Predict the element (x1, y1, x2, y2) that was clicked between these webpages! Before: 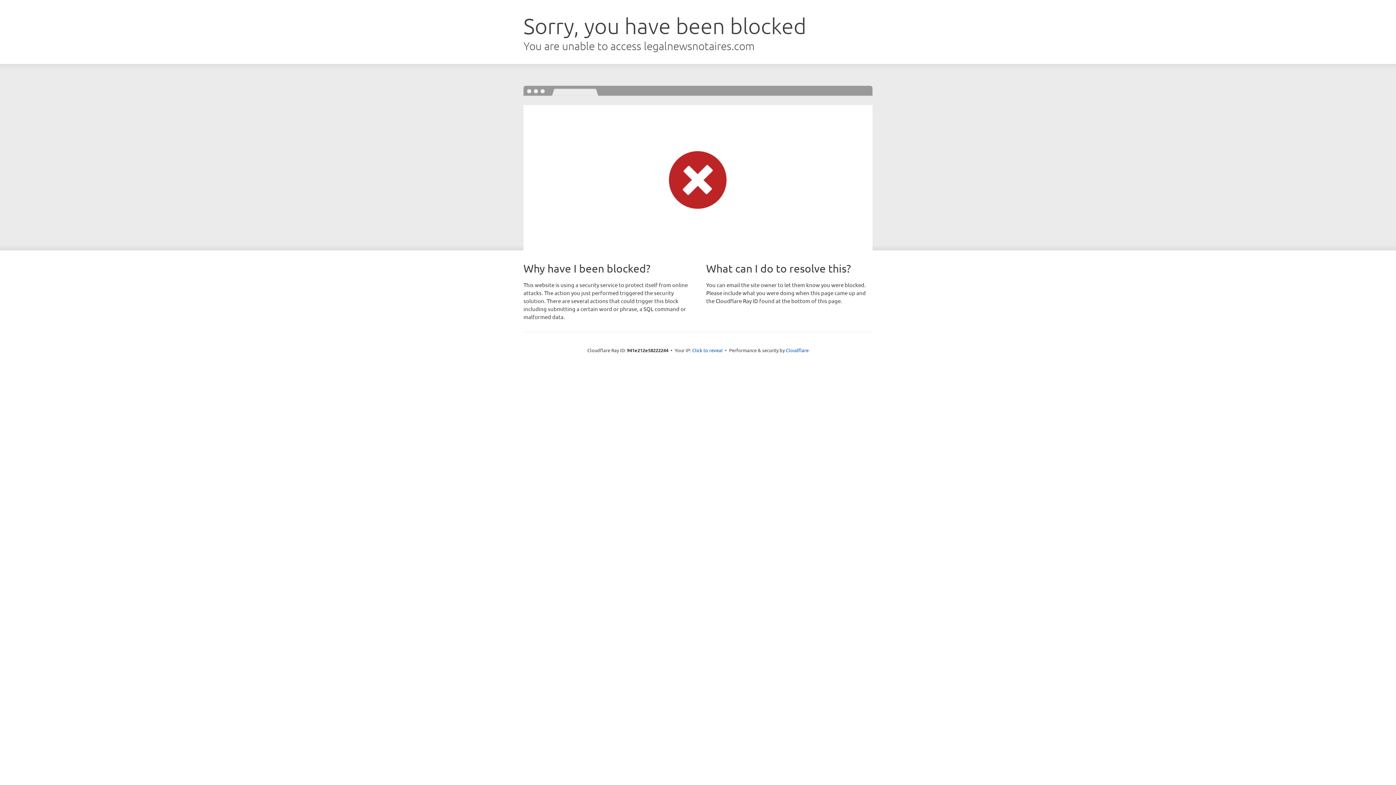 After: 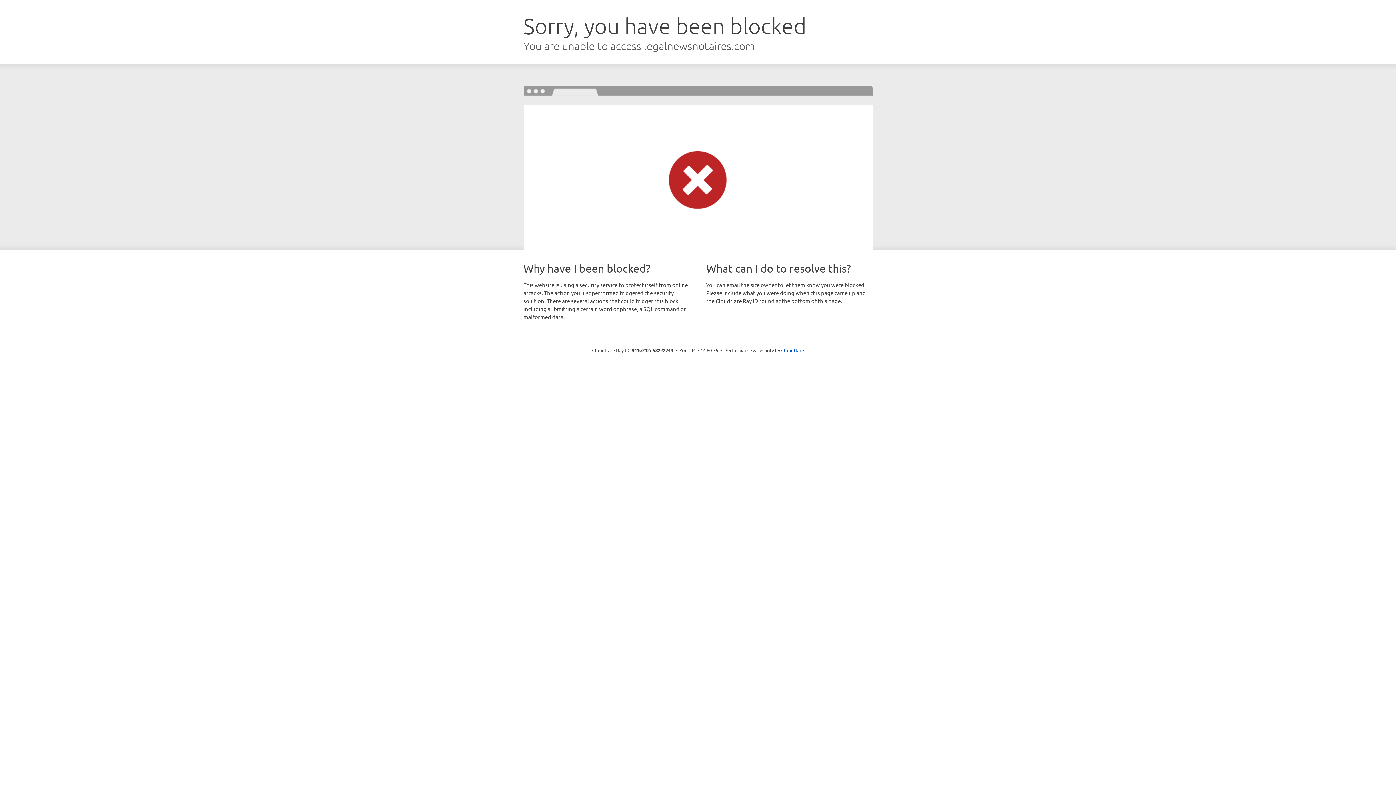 Action: label: Click to reveal bbox: (692, 346, 722, 353)